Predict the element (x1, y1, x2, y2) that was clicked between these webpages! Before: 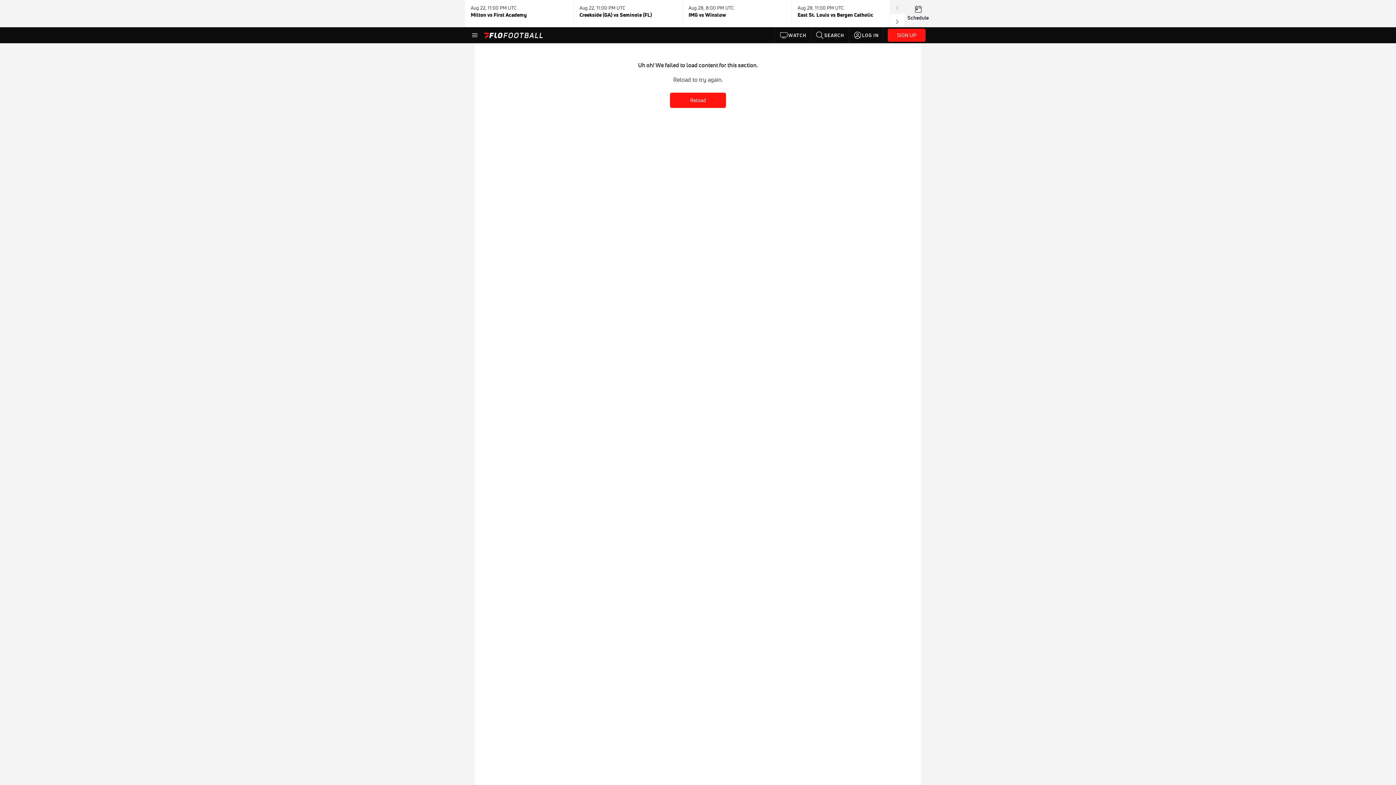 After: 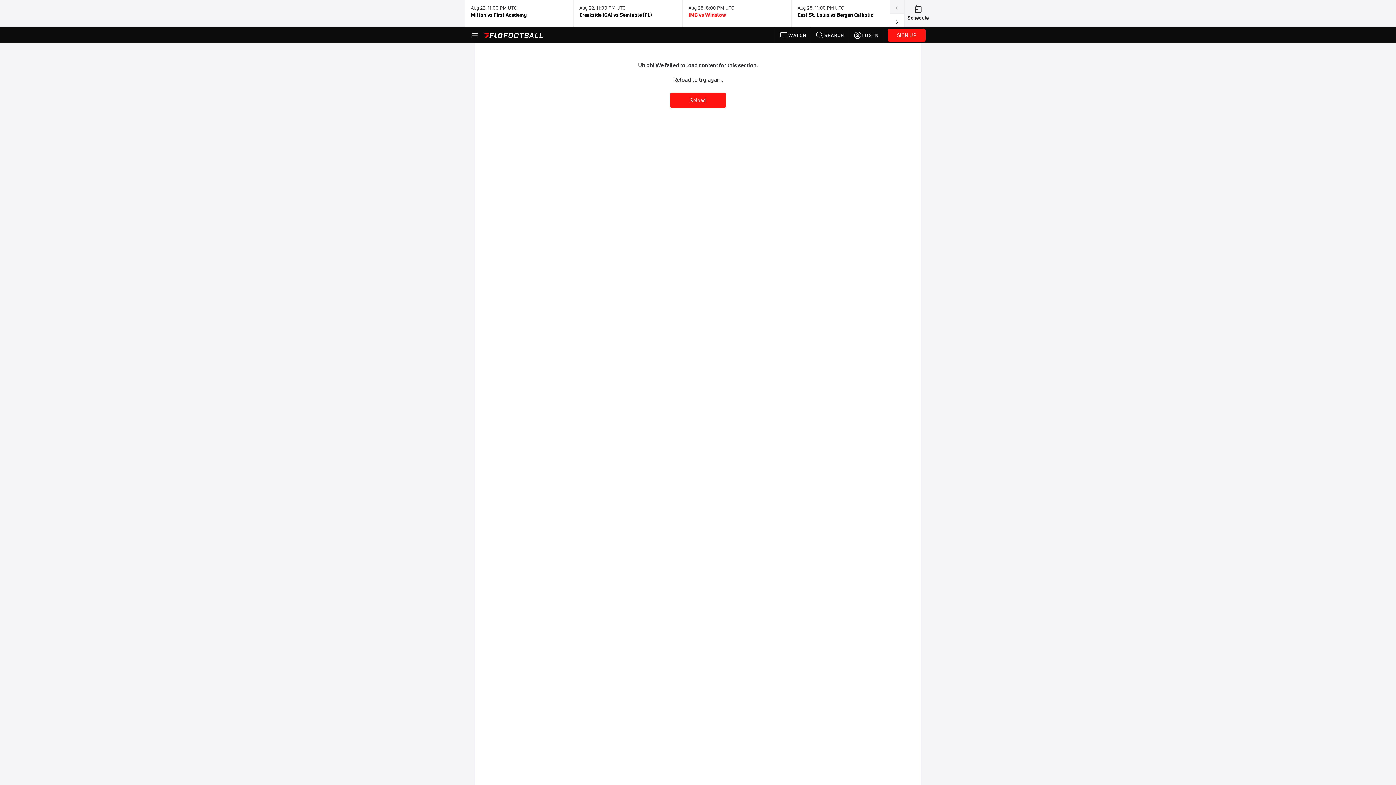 Action: label: Aug 28, 8:00 PM UTC

IMG vs Winslow bbox: (688, 2, 785, 24)